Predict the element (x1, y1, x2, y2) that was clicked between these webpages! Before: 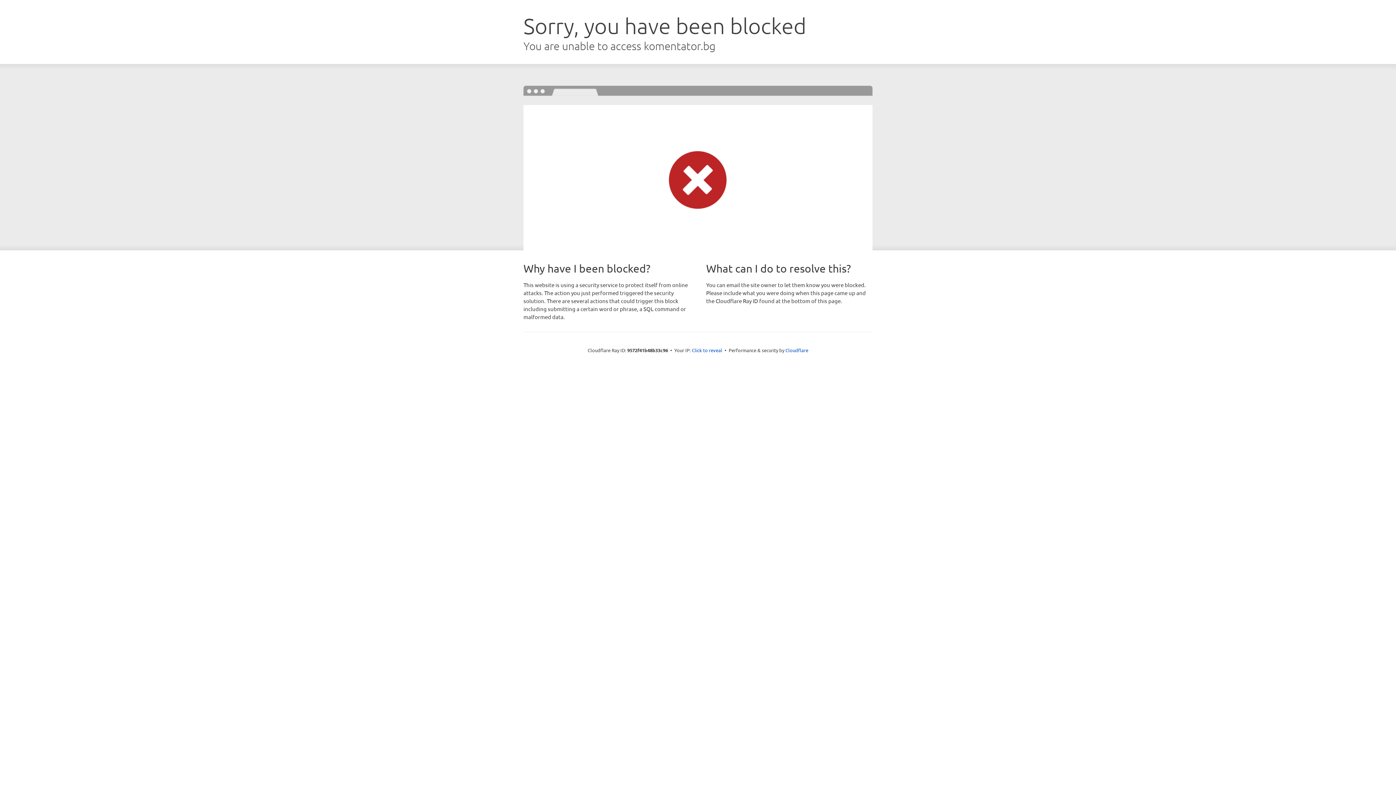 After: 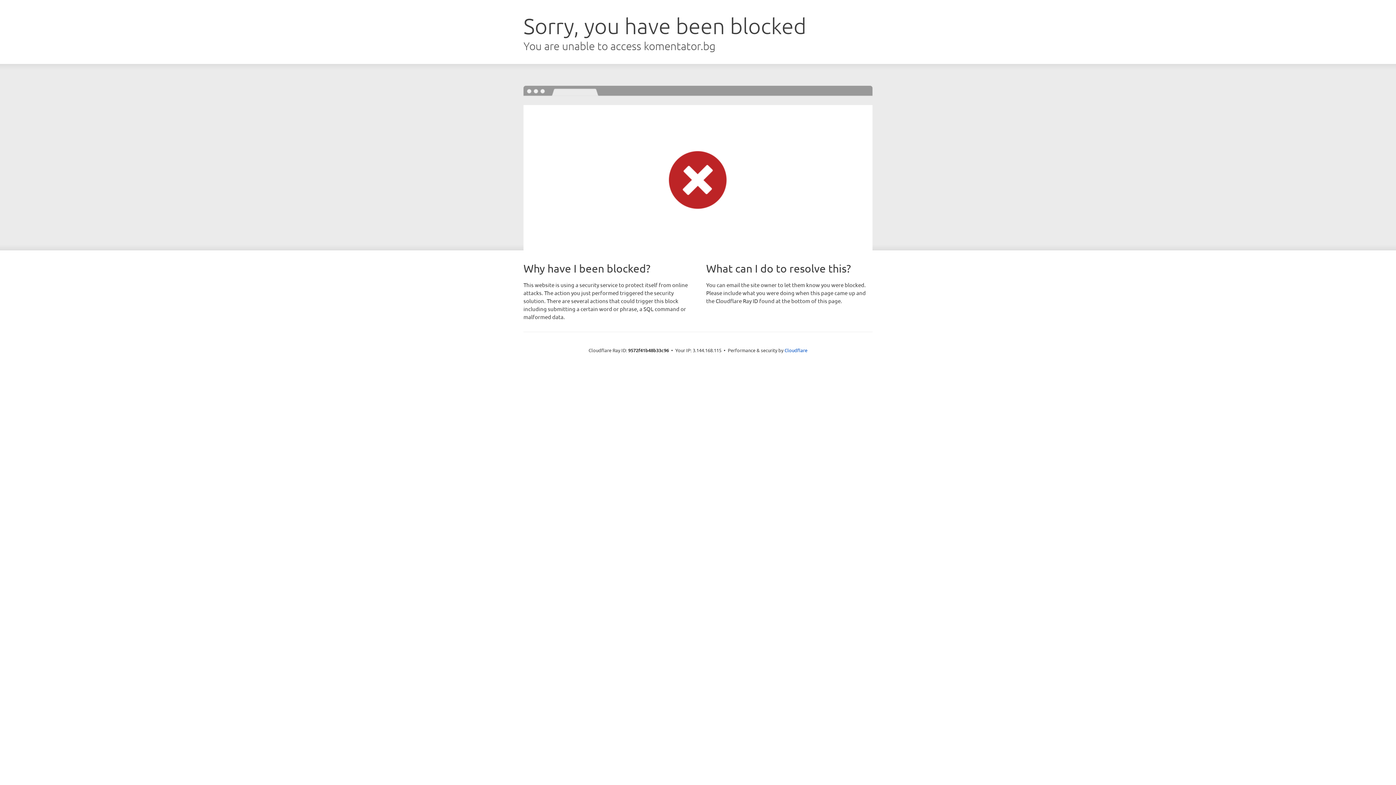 Action: label: Click to reveal bbox: (692, 346, 722, 353)